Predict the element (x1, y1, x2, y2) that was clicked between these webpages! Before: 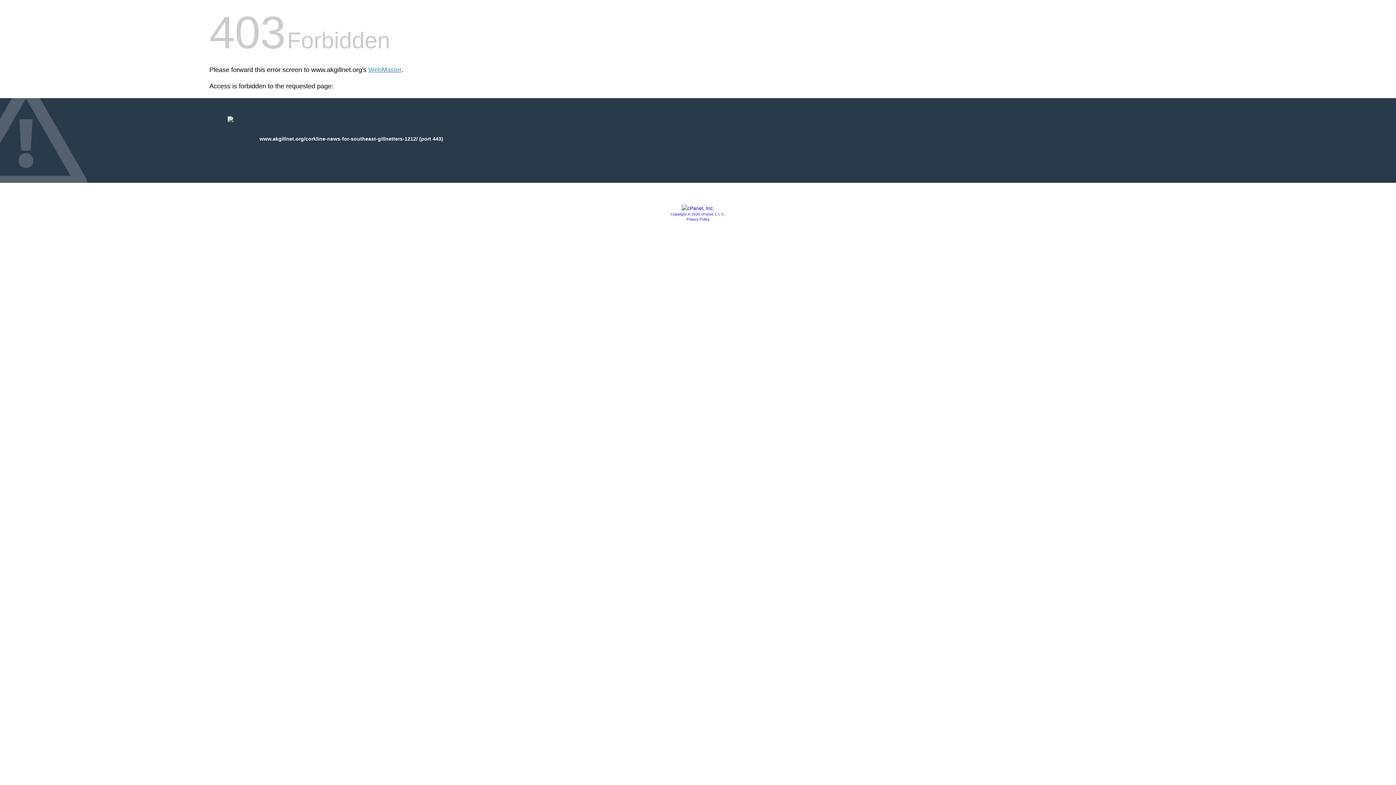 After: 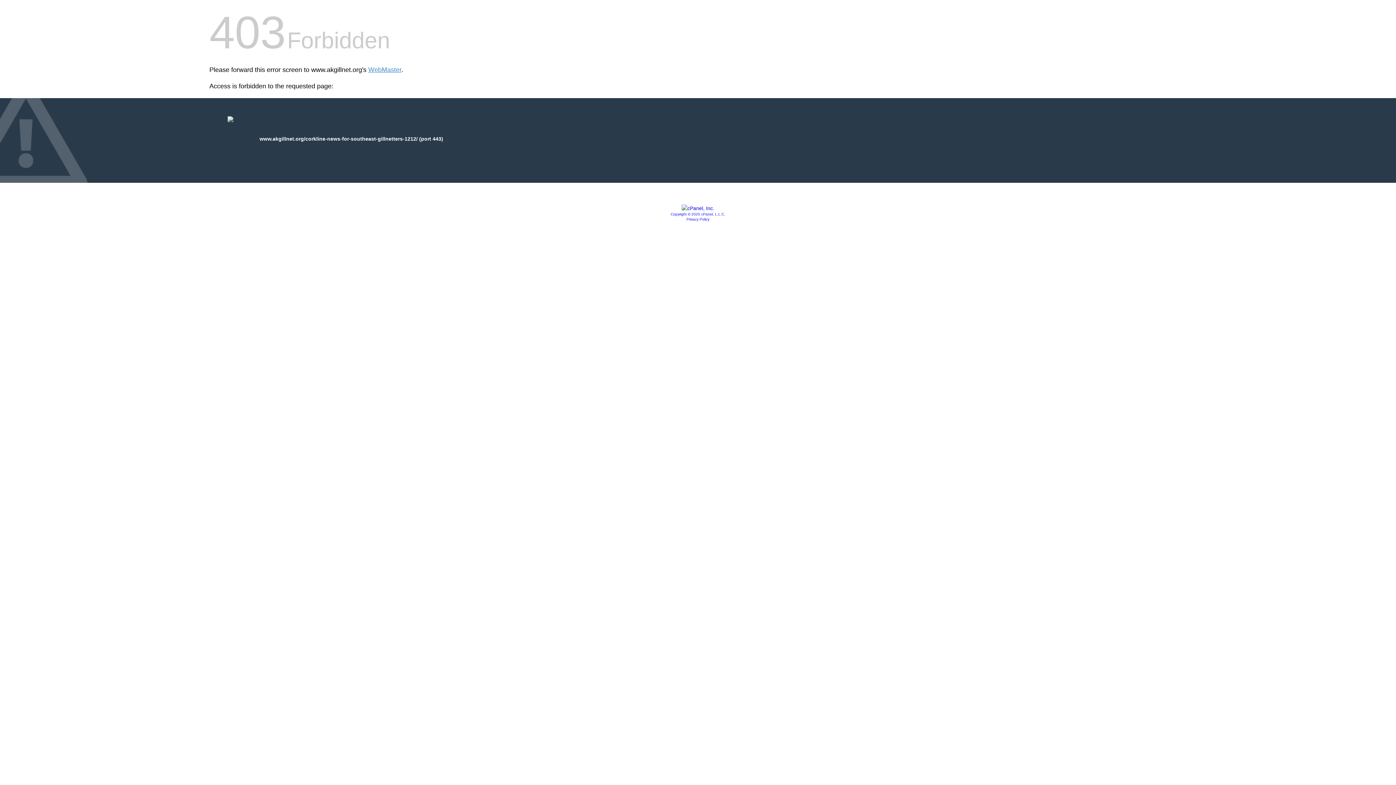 Action: label: Copyright © 2020 cPanel, L.L.C. bbox: (670, 212, 725, 216)